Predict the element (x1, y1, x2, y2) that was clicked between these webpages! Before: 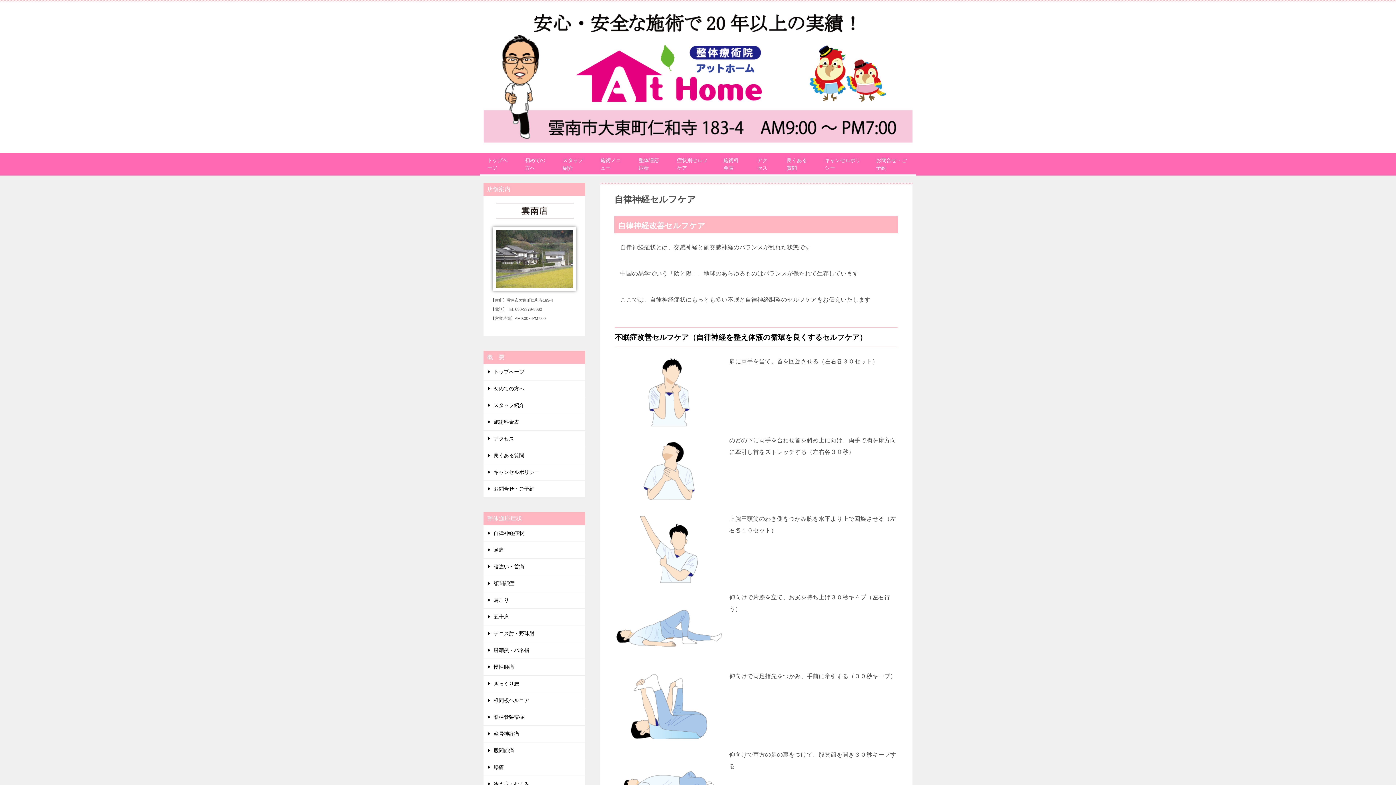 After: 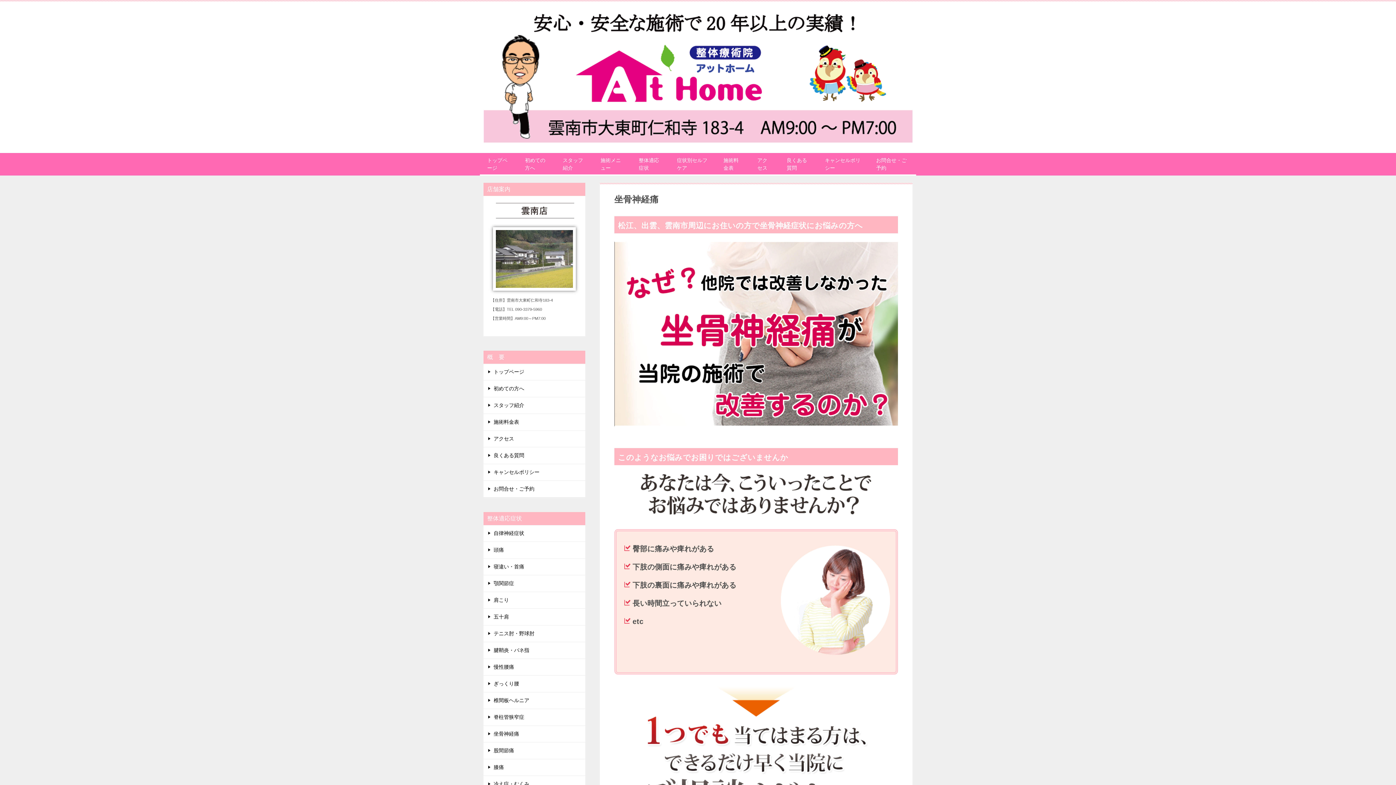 Action: bbox: (483, 726, 585, 742) label: 坐骨神経痛